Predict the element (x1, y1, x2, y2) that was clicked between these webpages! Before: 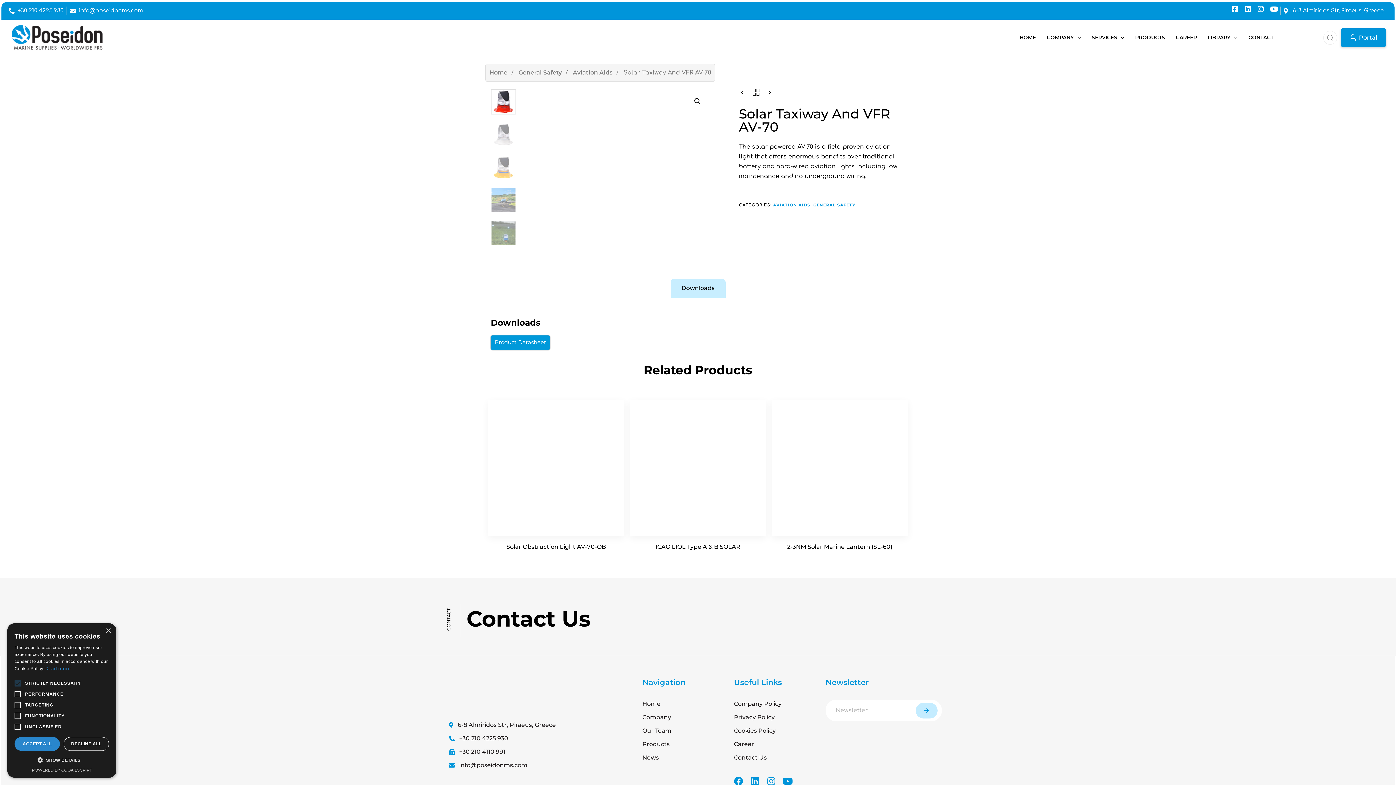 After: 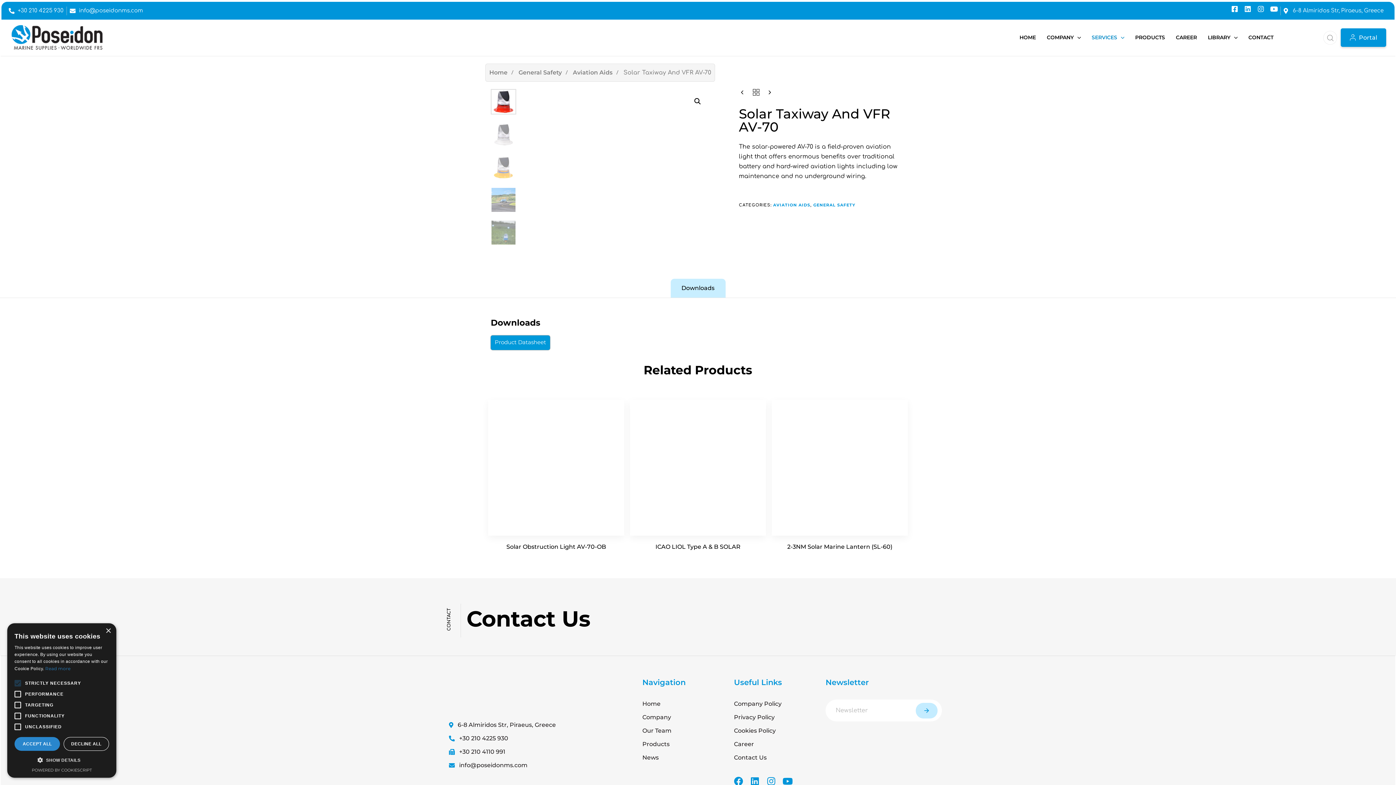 Action: bbox: (1086, 19, 1129, 55) label: SERVICES